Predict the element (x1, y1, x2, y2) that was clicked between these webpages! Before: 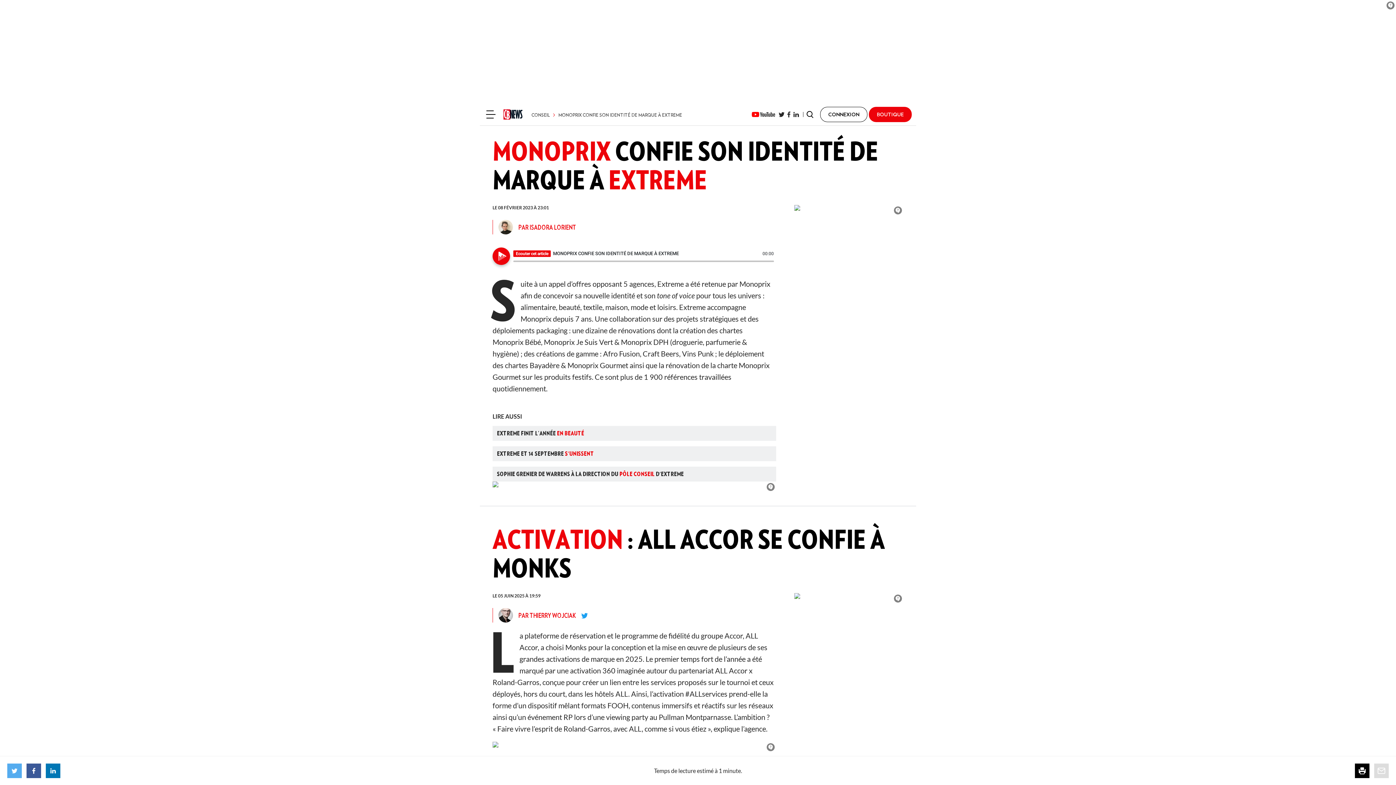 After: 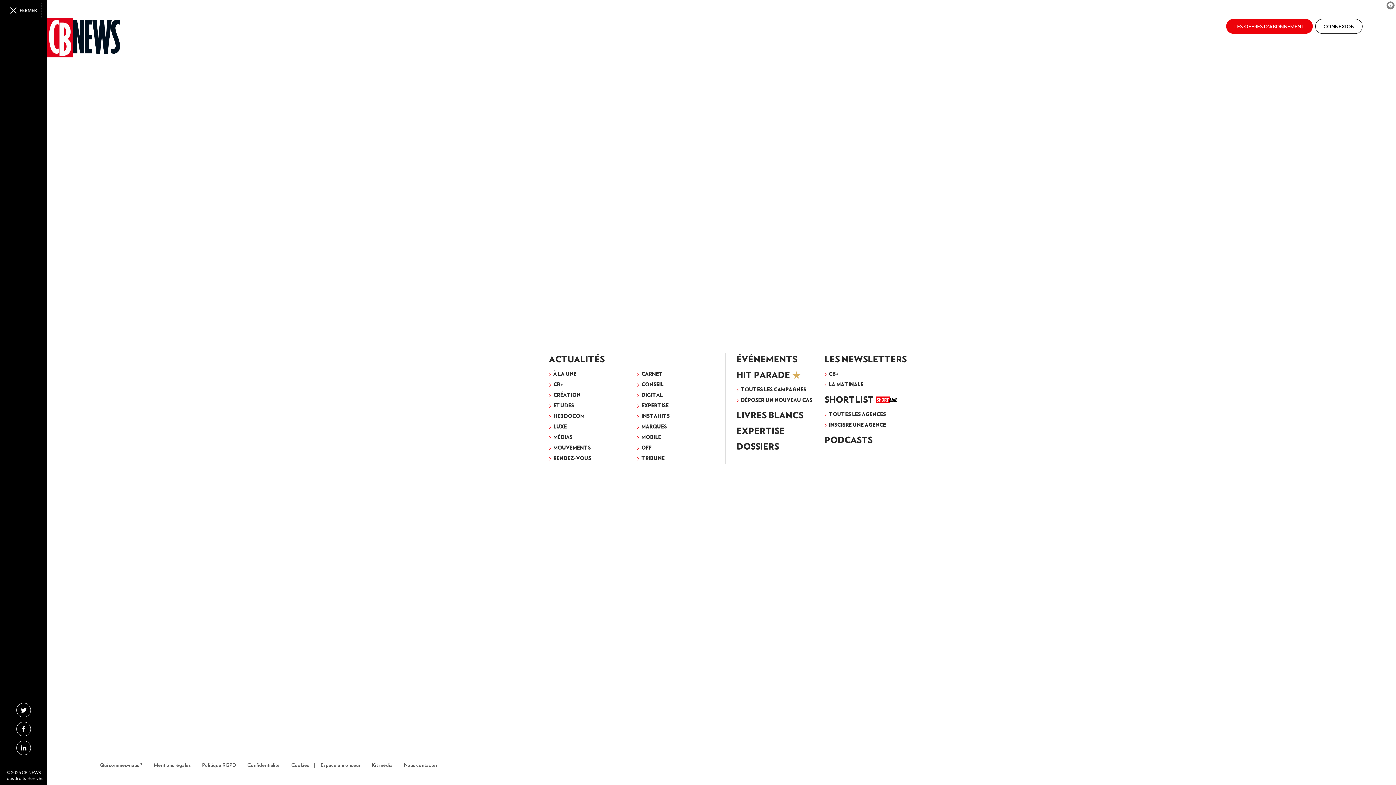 Action: bbox: (480, 103, 501, 125)